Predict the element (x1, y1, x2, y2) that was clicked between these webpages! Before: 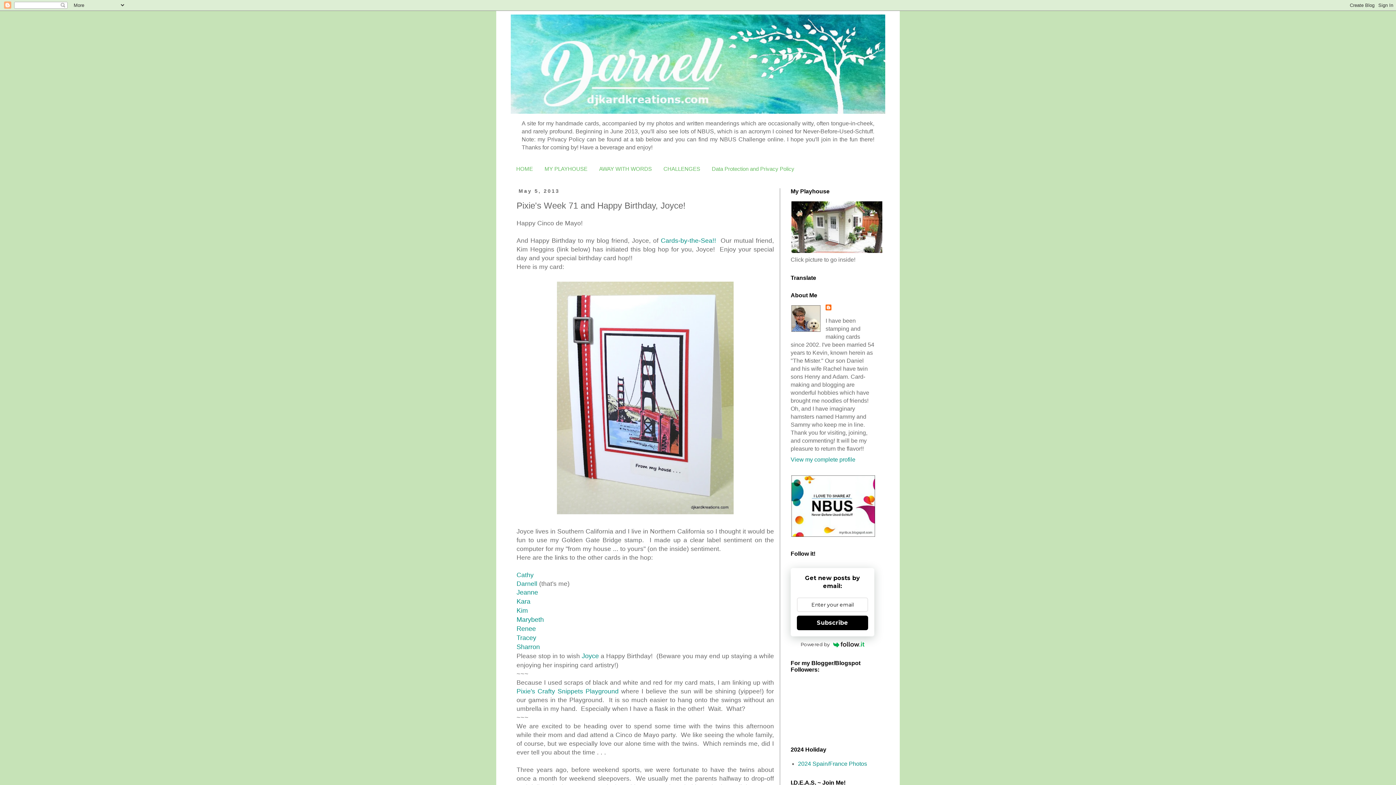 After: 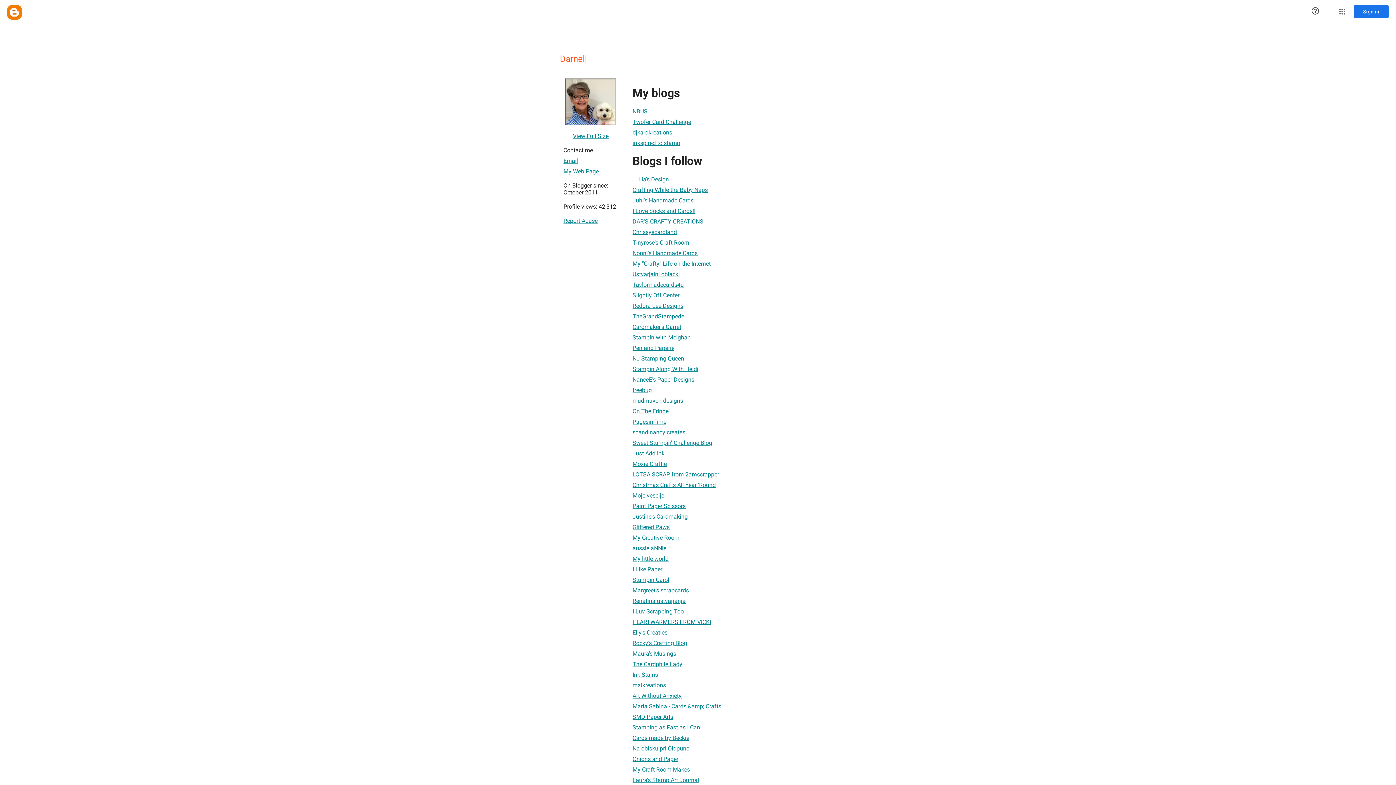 Action: label: View my complete profile bbox: (790, 456, 855, 462)